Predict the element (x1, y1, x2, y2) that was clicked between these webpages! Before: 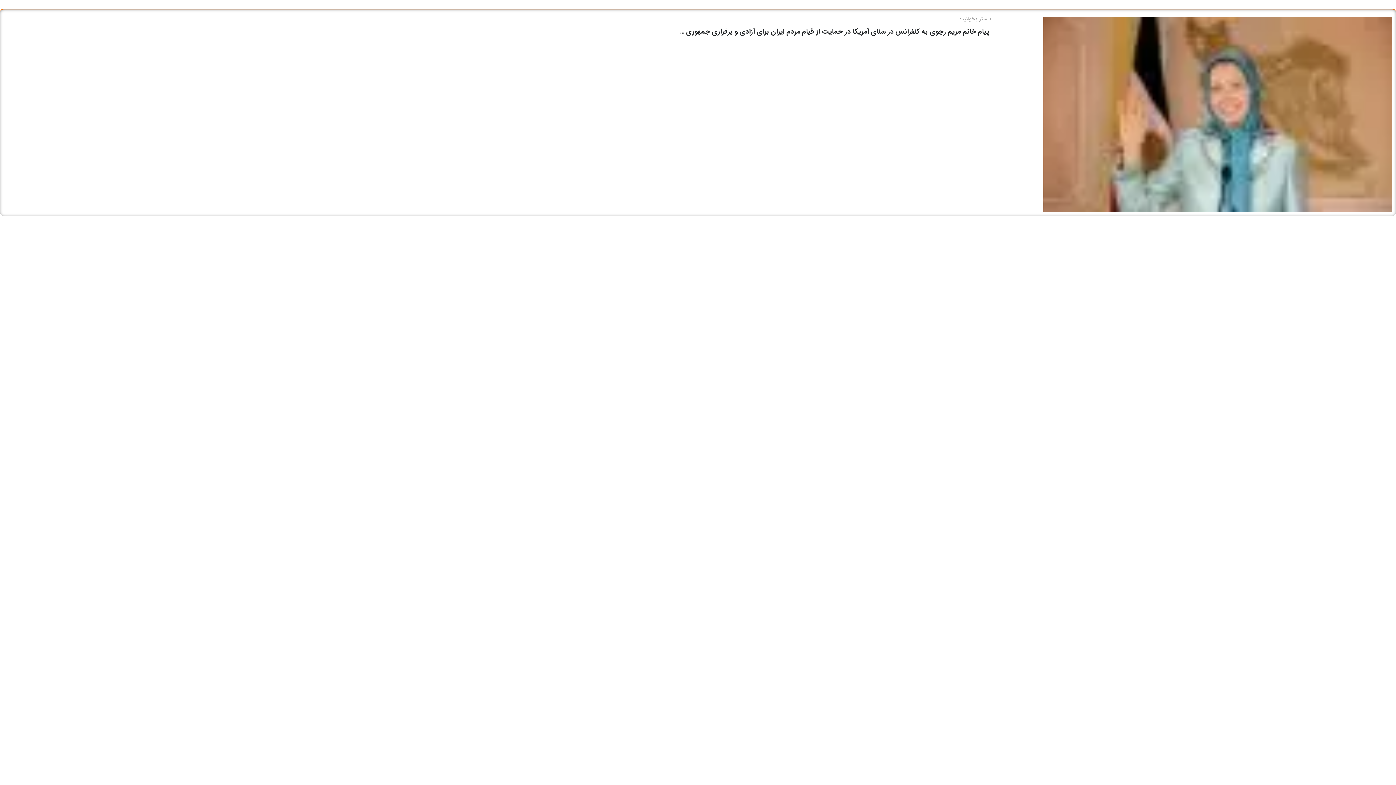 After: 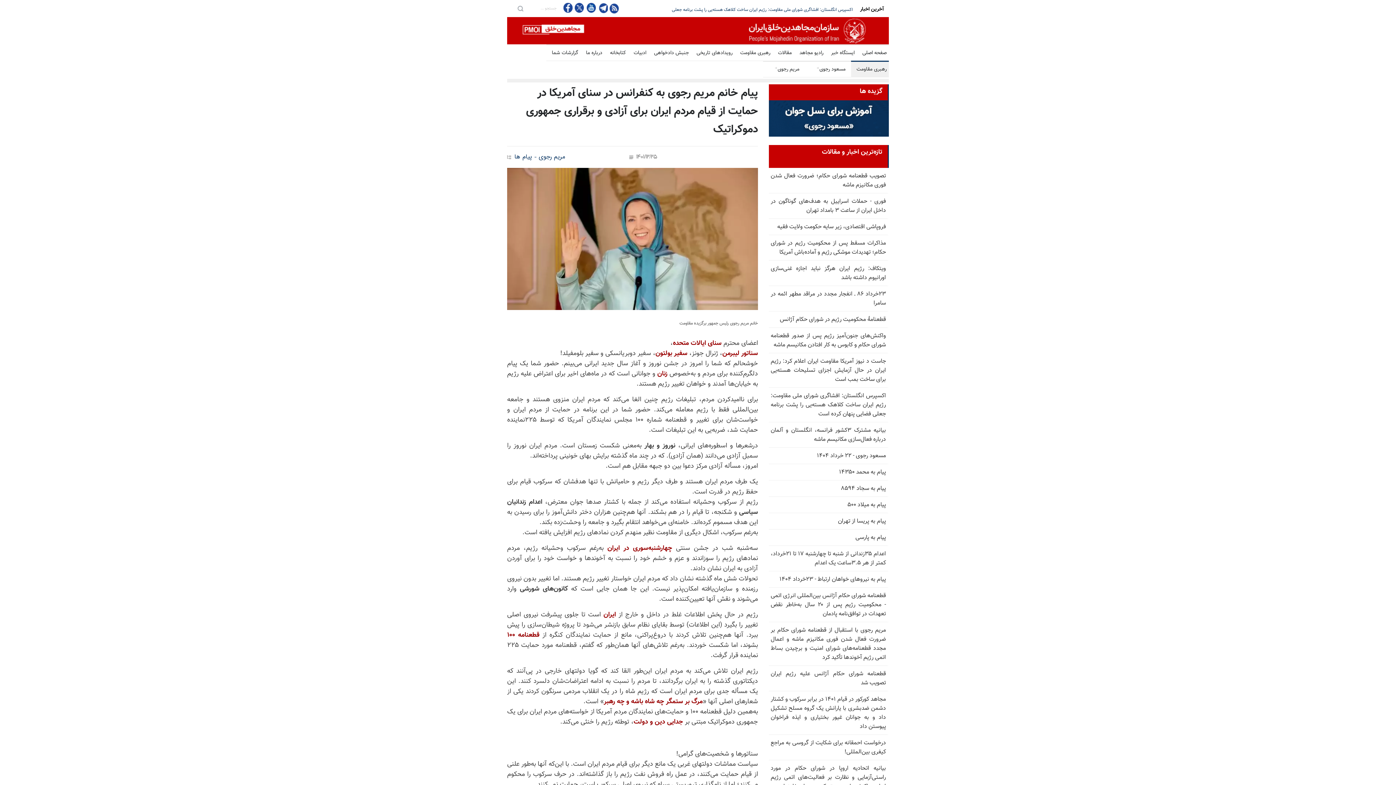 Action: label: پیام خانم مریم رجوی به کنفرانس در سنای آمریکا در حمایت از قیام مردم ایران برای آزادی و برقراری جمهوری ... bbox: (680, 26, 991, 36)